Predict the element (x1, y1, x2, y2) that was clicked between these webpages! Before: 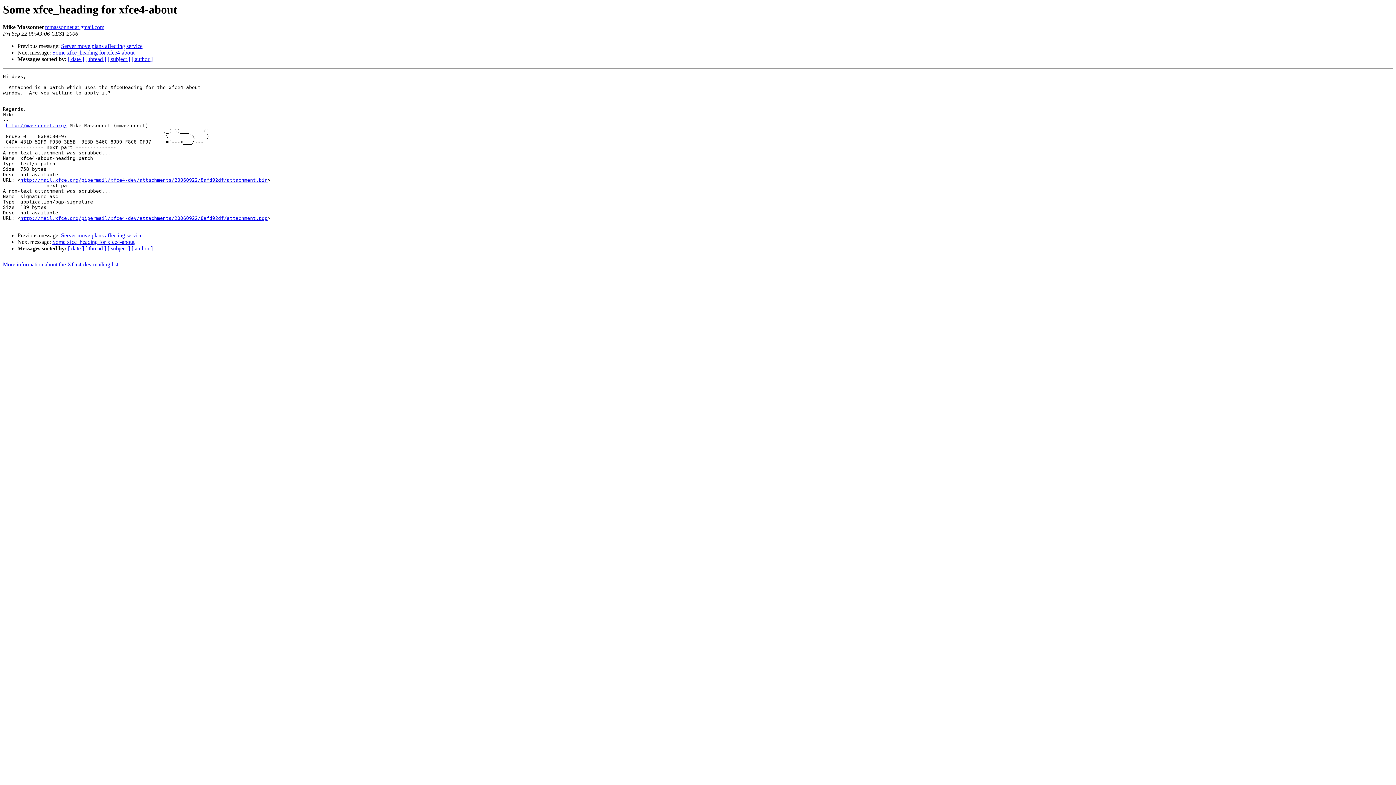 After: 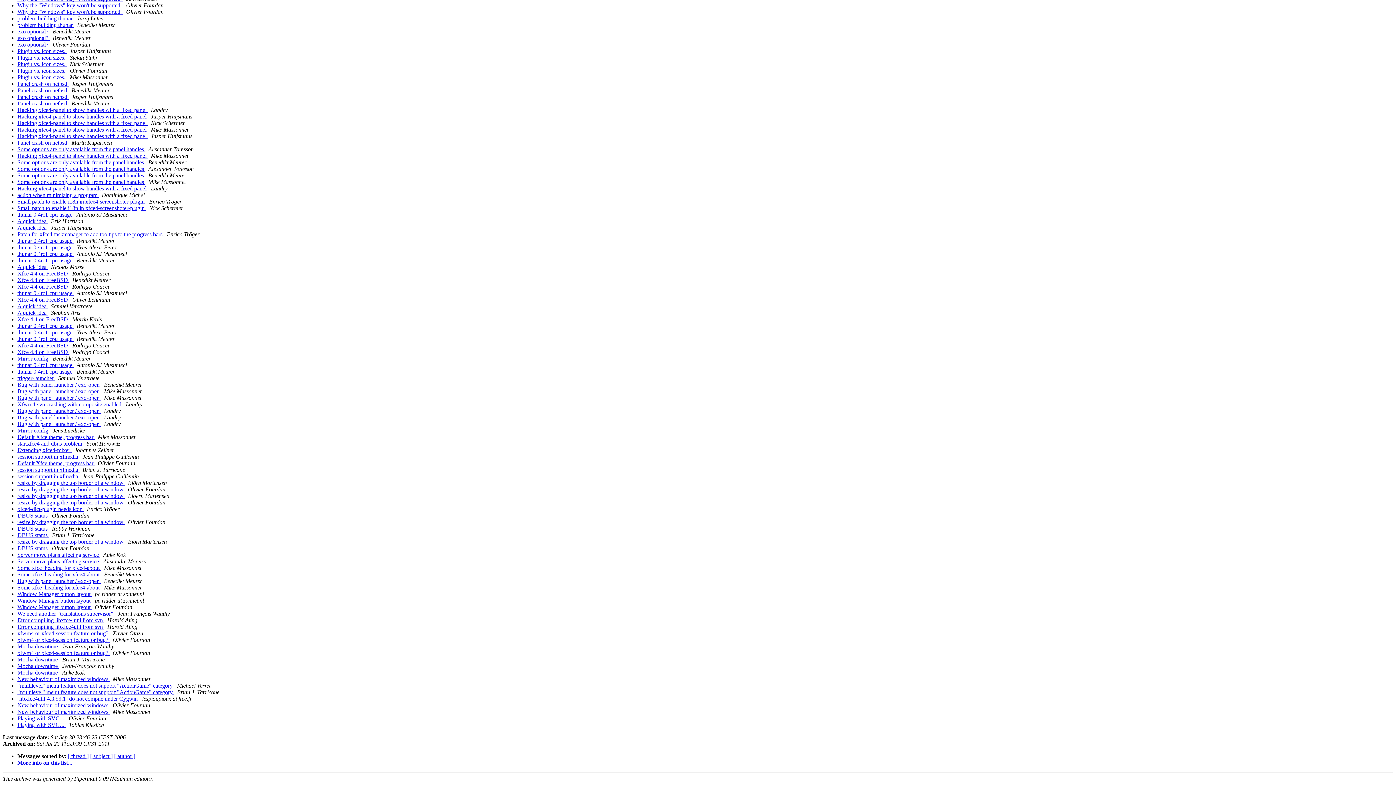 Action: bbox: (68, 56, 84, 62) label: [ date ]